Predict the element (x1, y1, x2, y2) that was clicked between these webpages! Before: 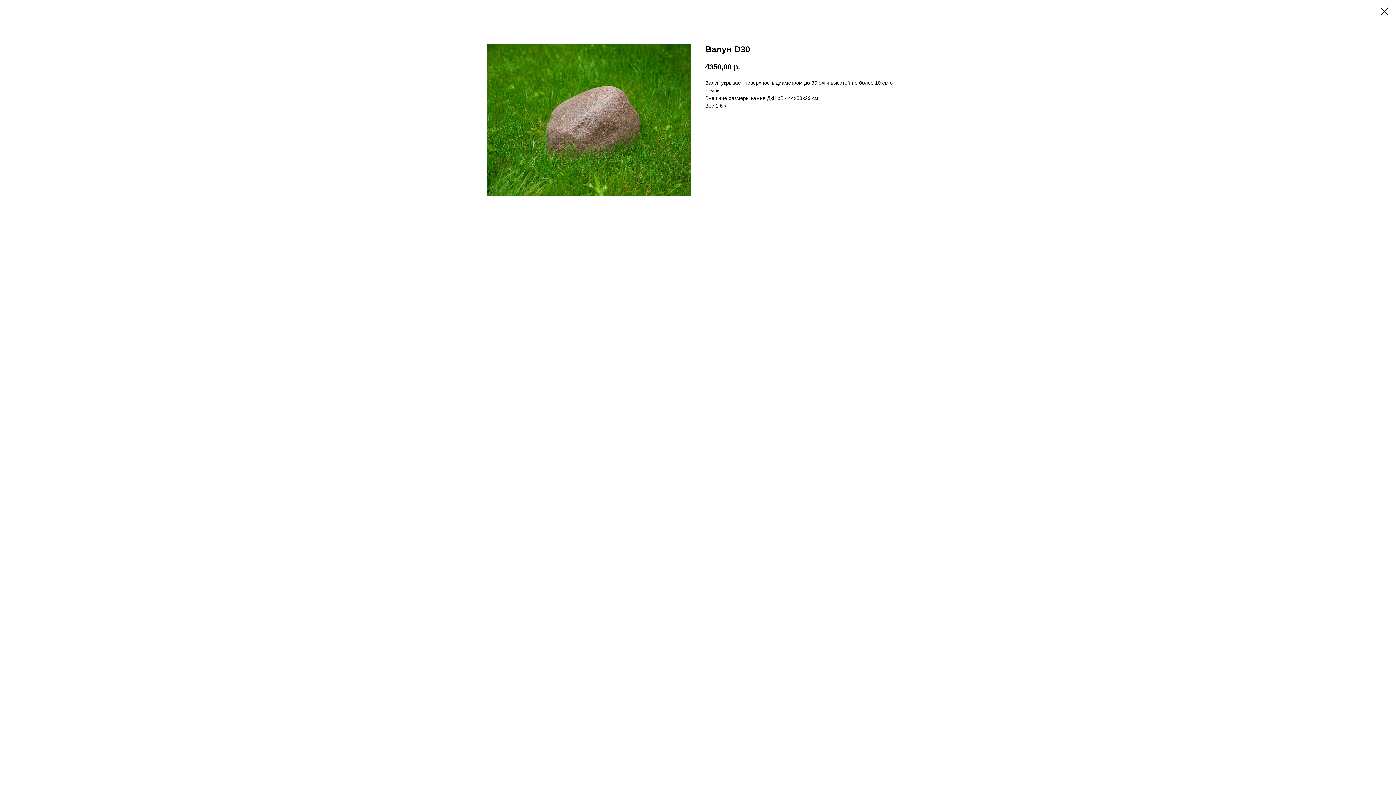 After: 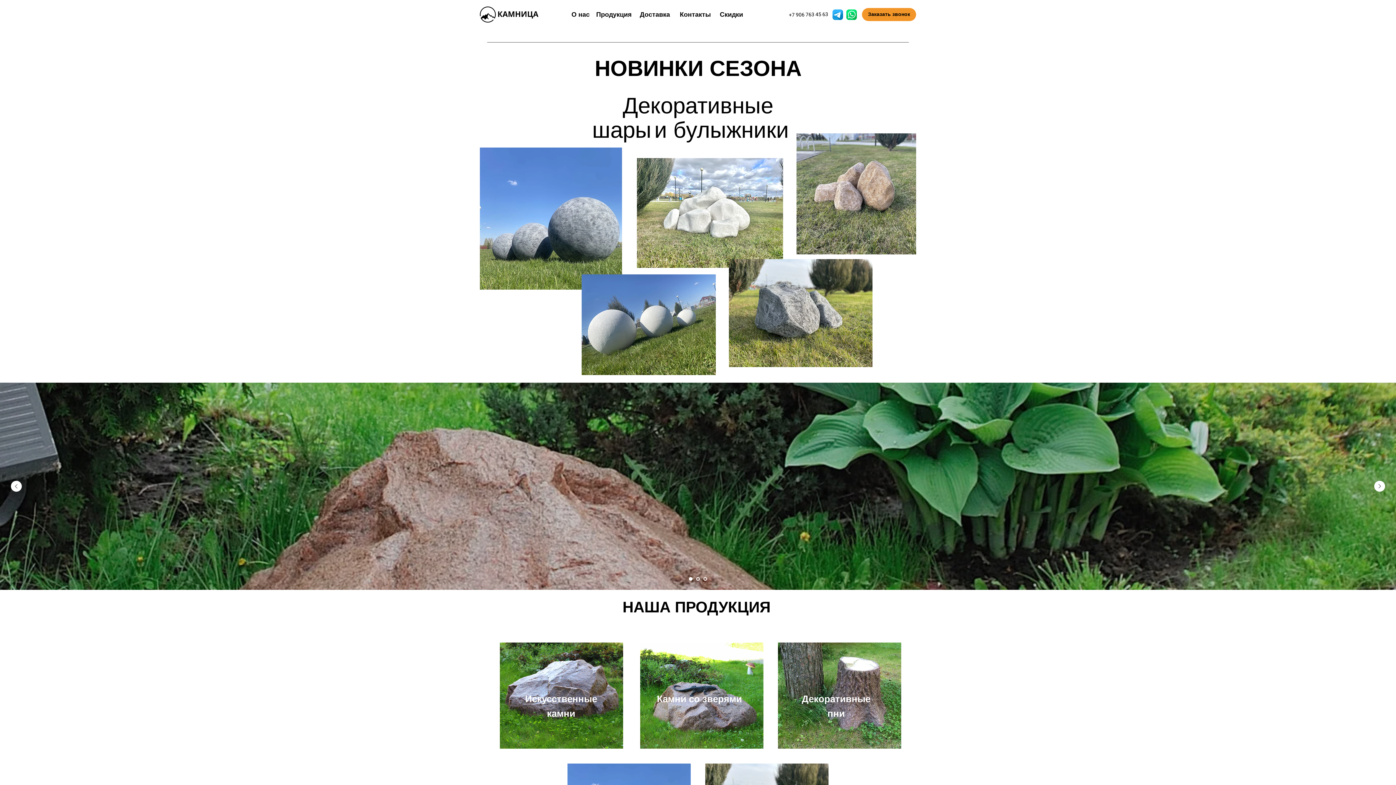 Action: bbox: (1380, 7, 1389, 15)